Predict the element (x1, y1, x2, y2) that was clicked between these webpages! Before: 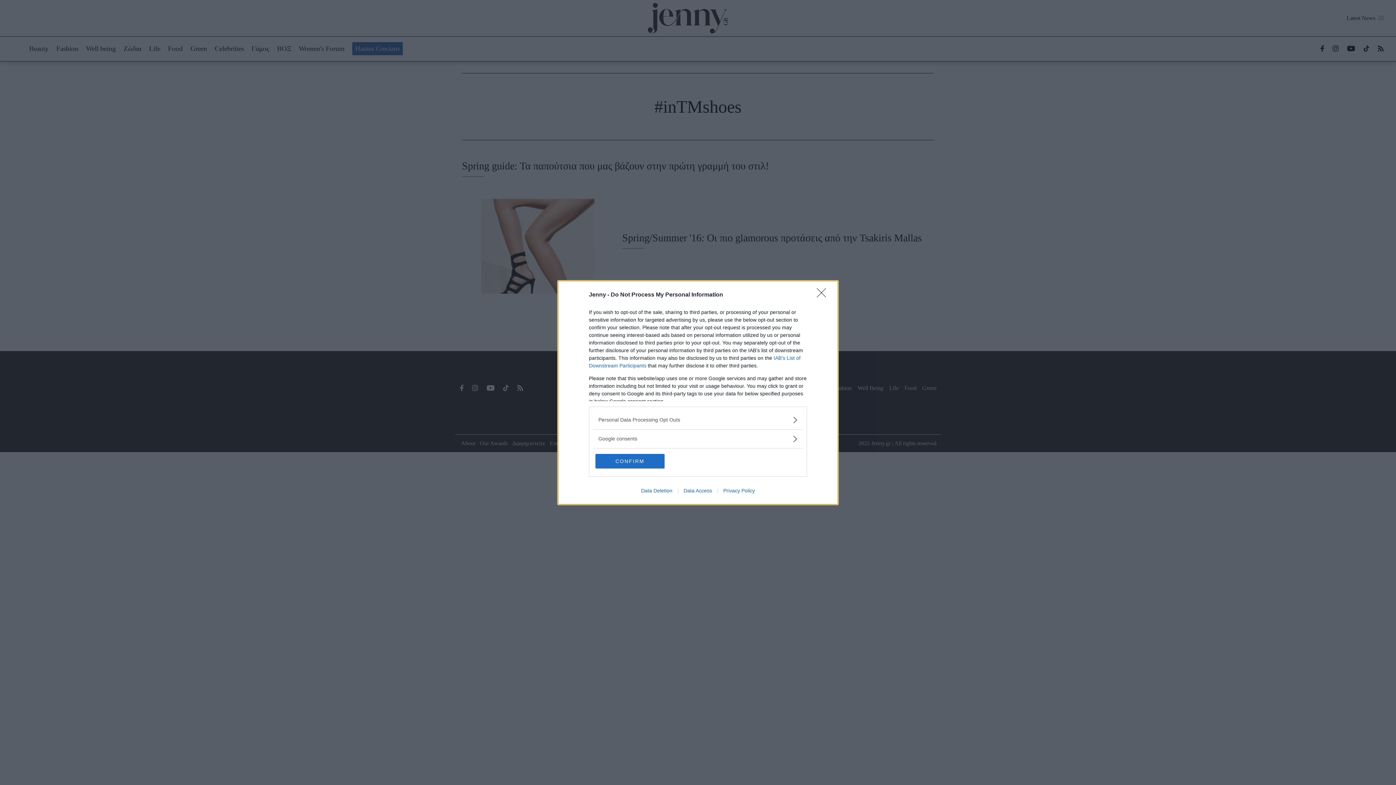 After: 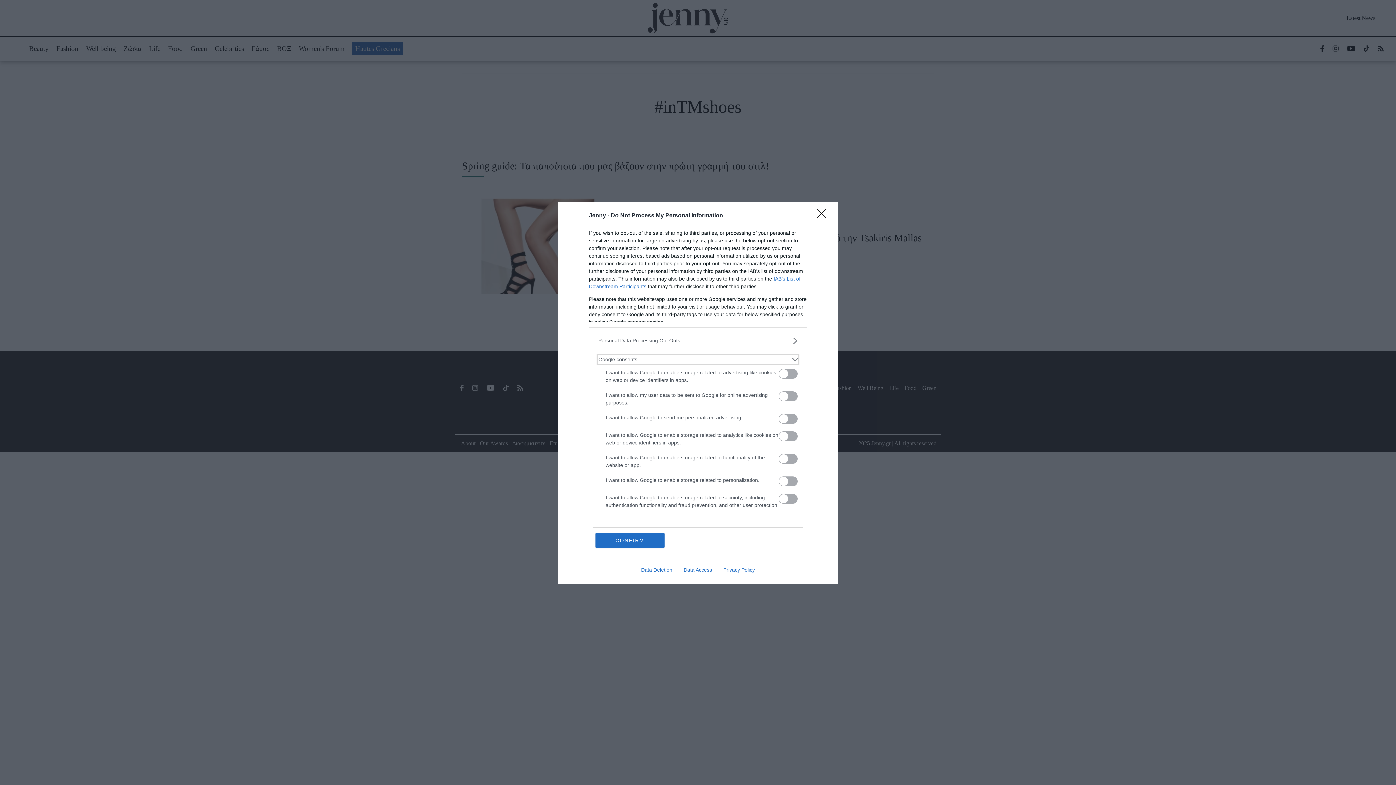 Action: label: Google consents bbox: (598, 435, 797, 442)